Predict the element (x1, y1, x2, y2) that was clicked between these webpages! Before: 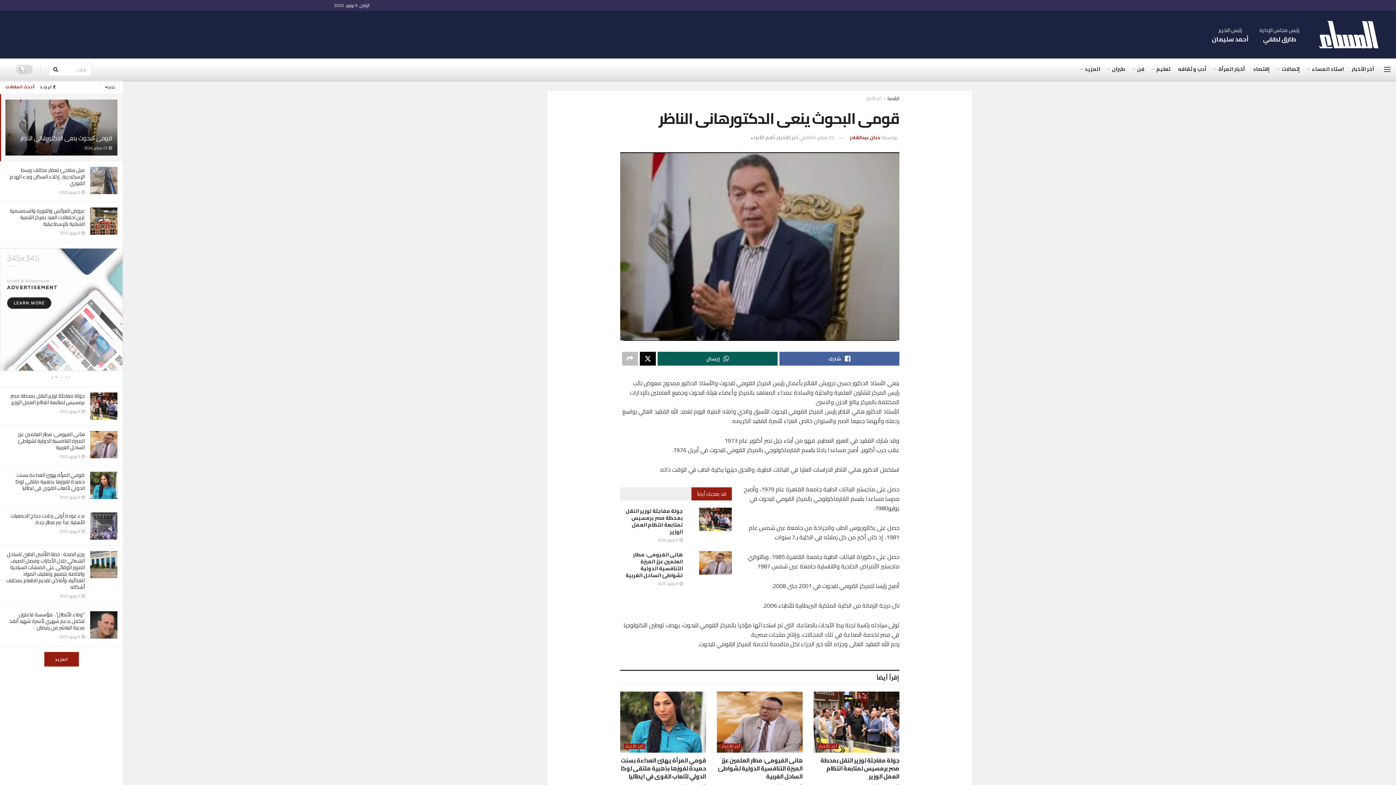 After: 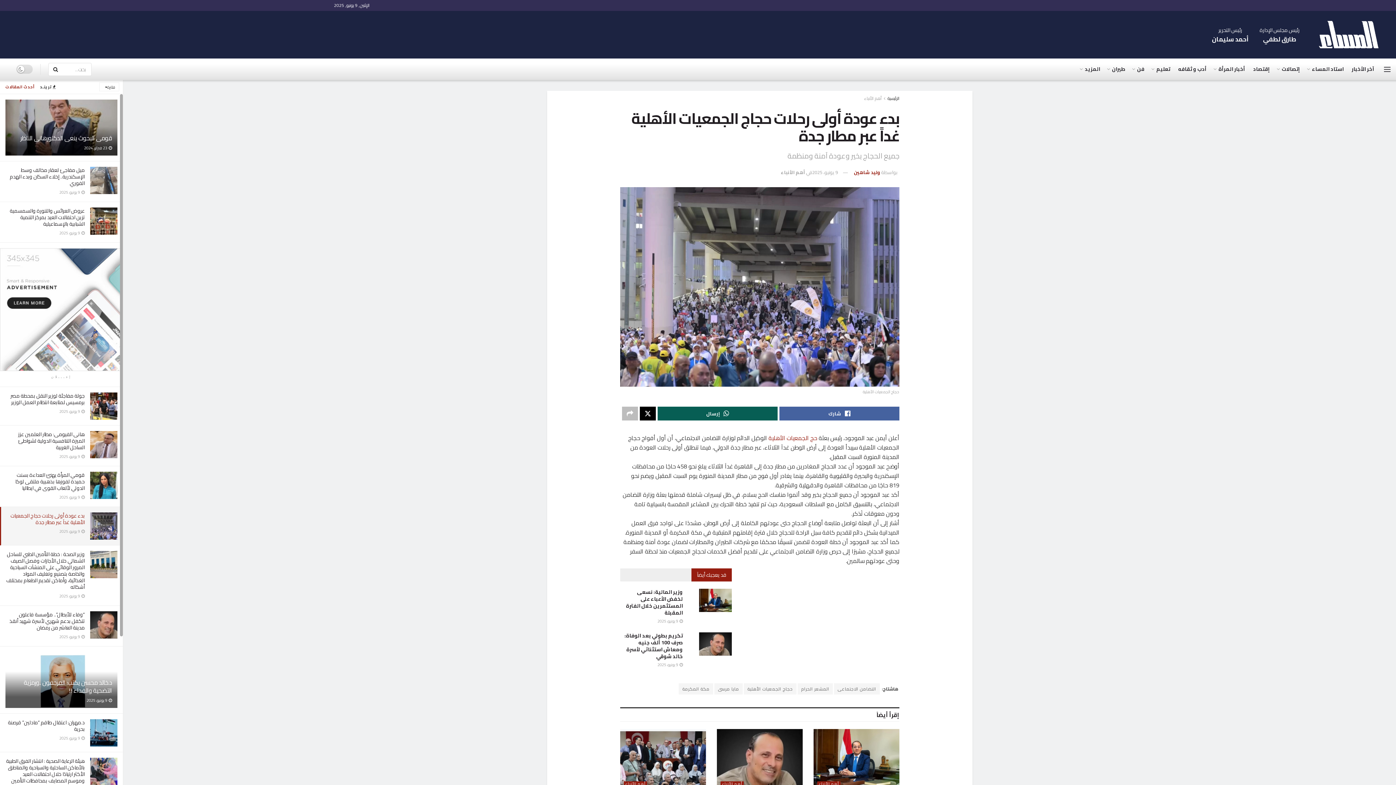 Action: label: بدء عودة أولى رحلات حجاج الجمعيات الأهلية غداً عبر مطار جدة bbox: (10, 511, 84, 527)